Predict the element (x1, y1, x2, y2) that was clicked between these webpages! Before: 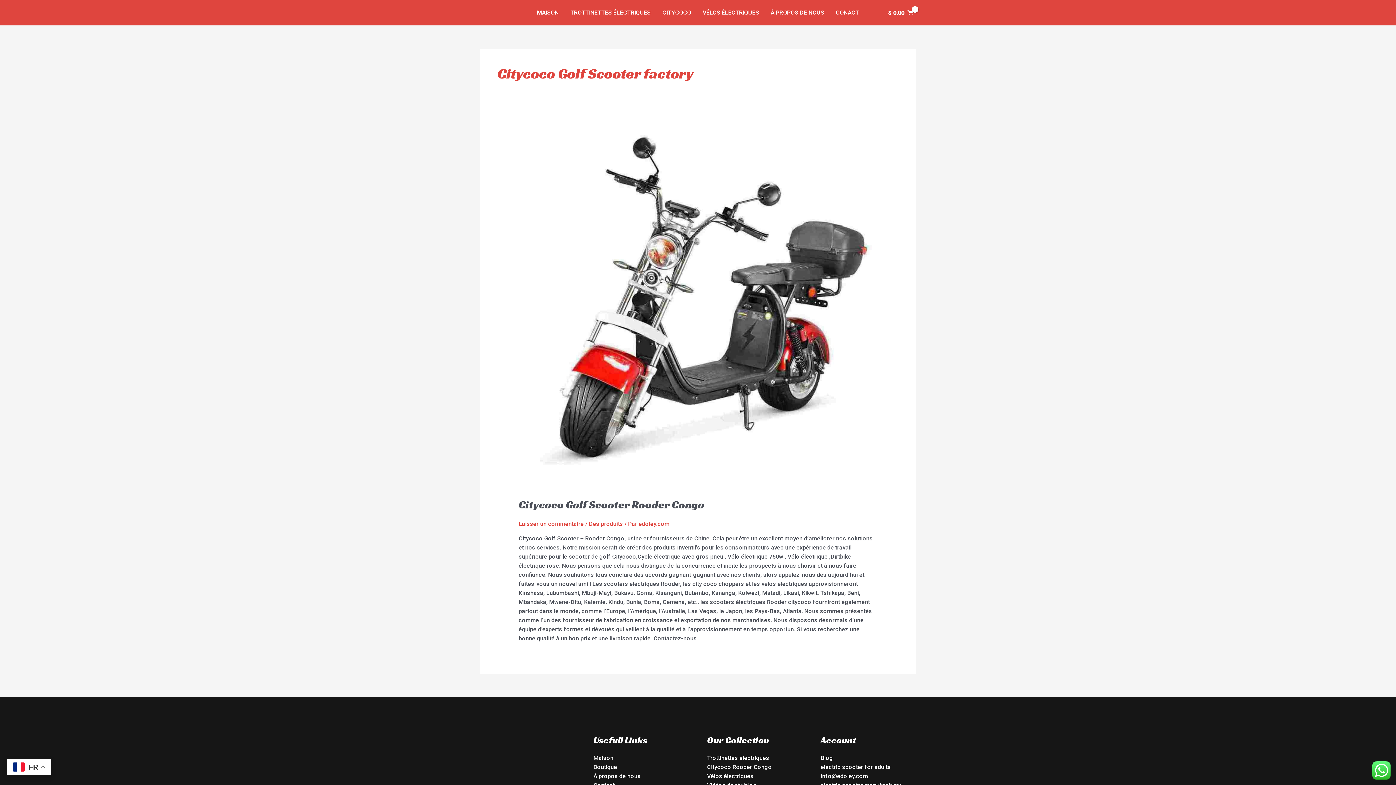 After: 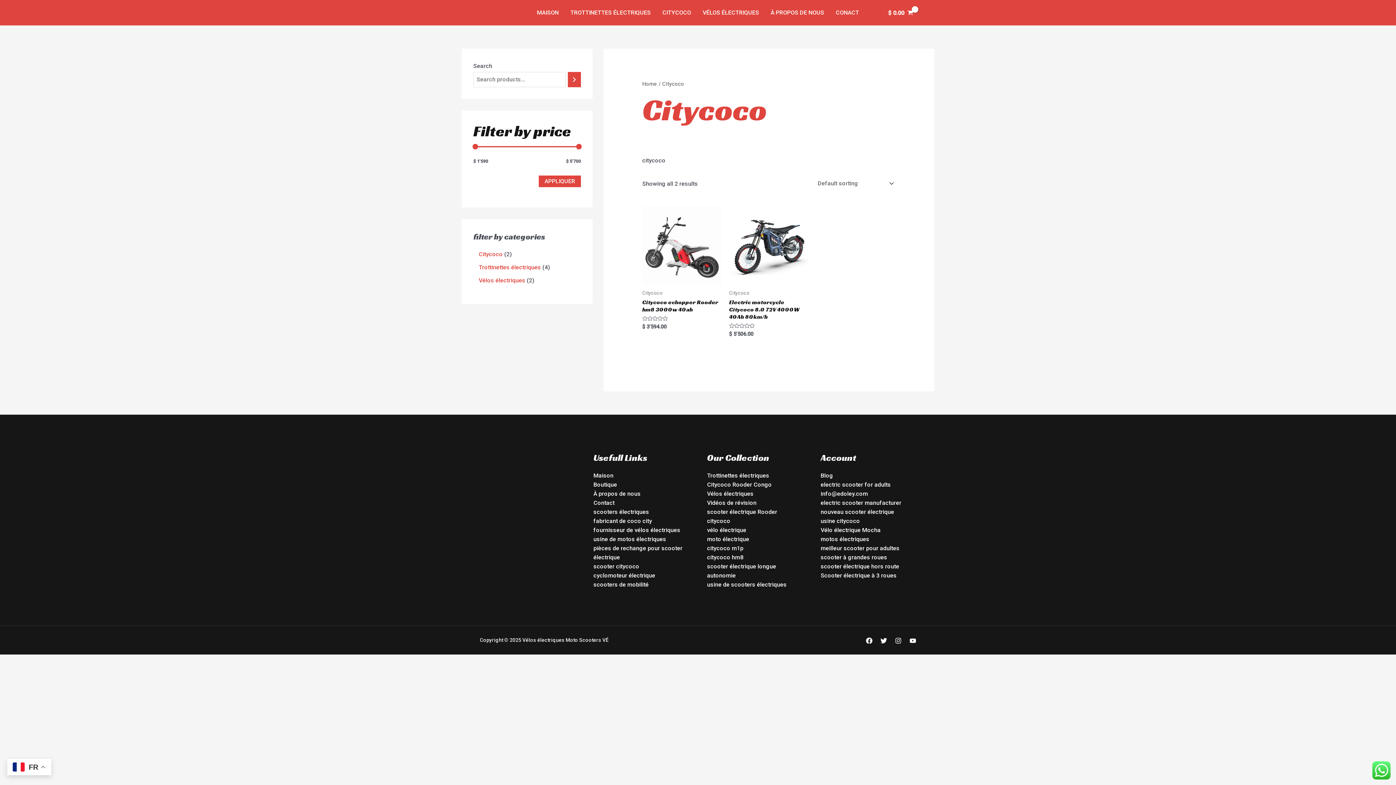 Action: label: Citycoco Rooder Congo bbox: (707, 763, 772, 770)